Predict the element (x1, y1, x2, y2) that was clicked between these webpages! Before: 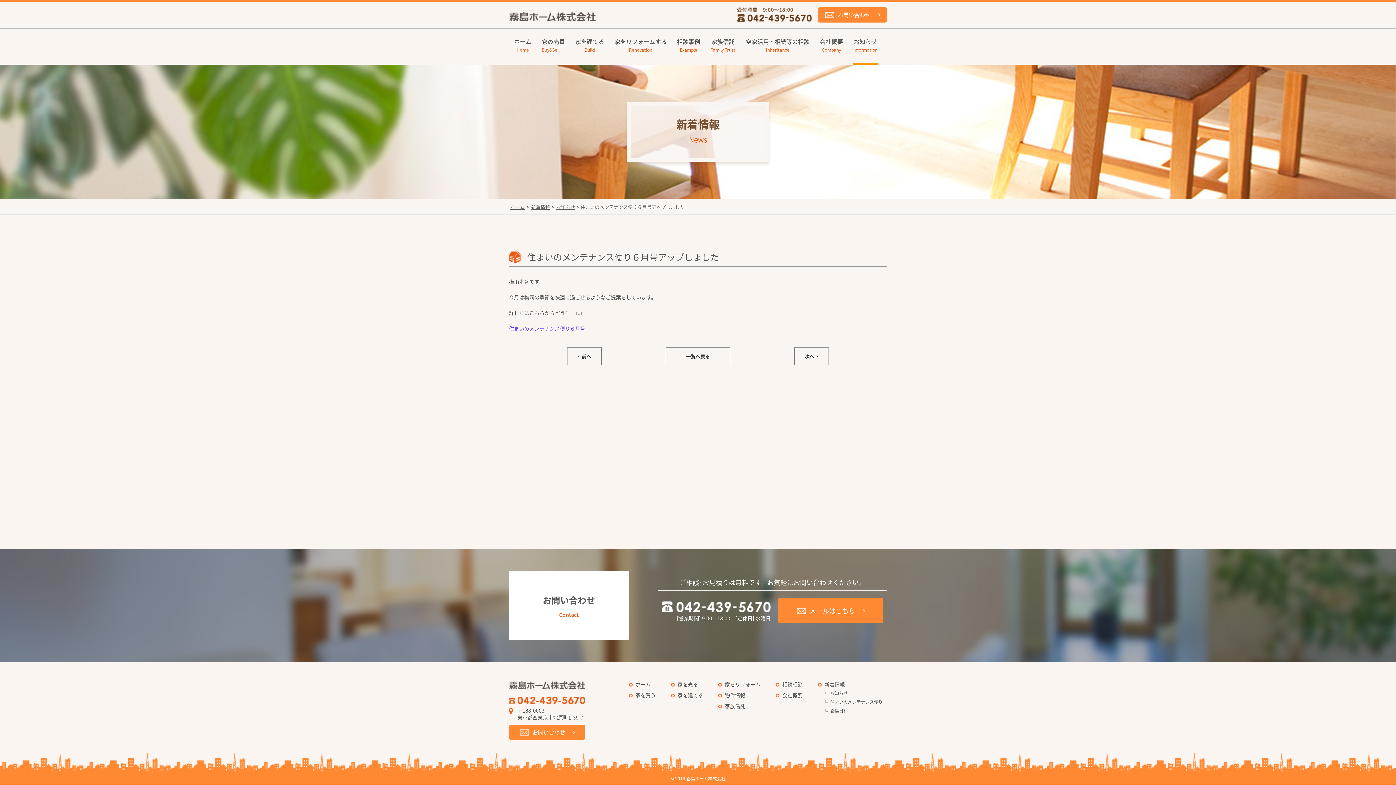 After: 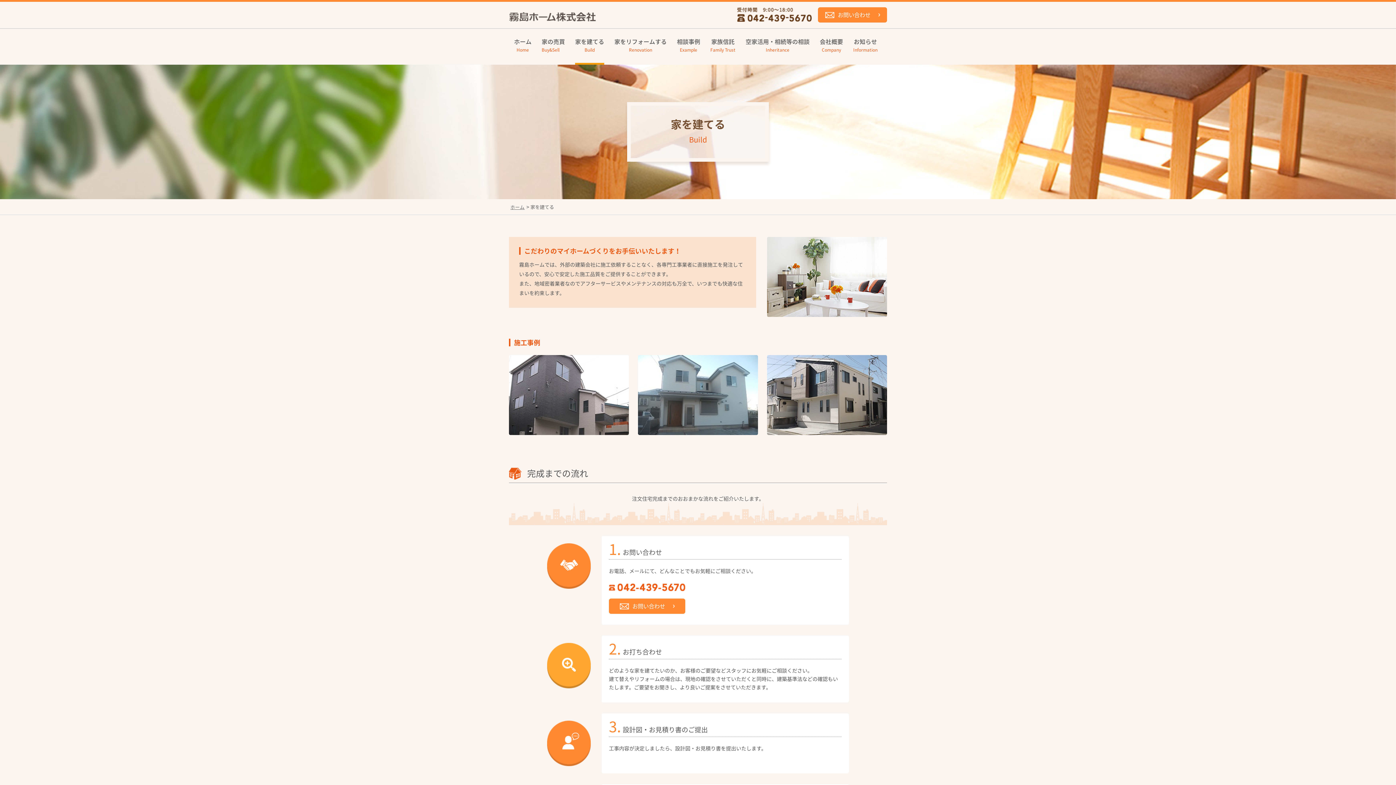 Action: label: 家を建てる bbox: (671, 692, 703, 699)